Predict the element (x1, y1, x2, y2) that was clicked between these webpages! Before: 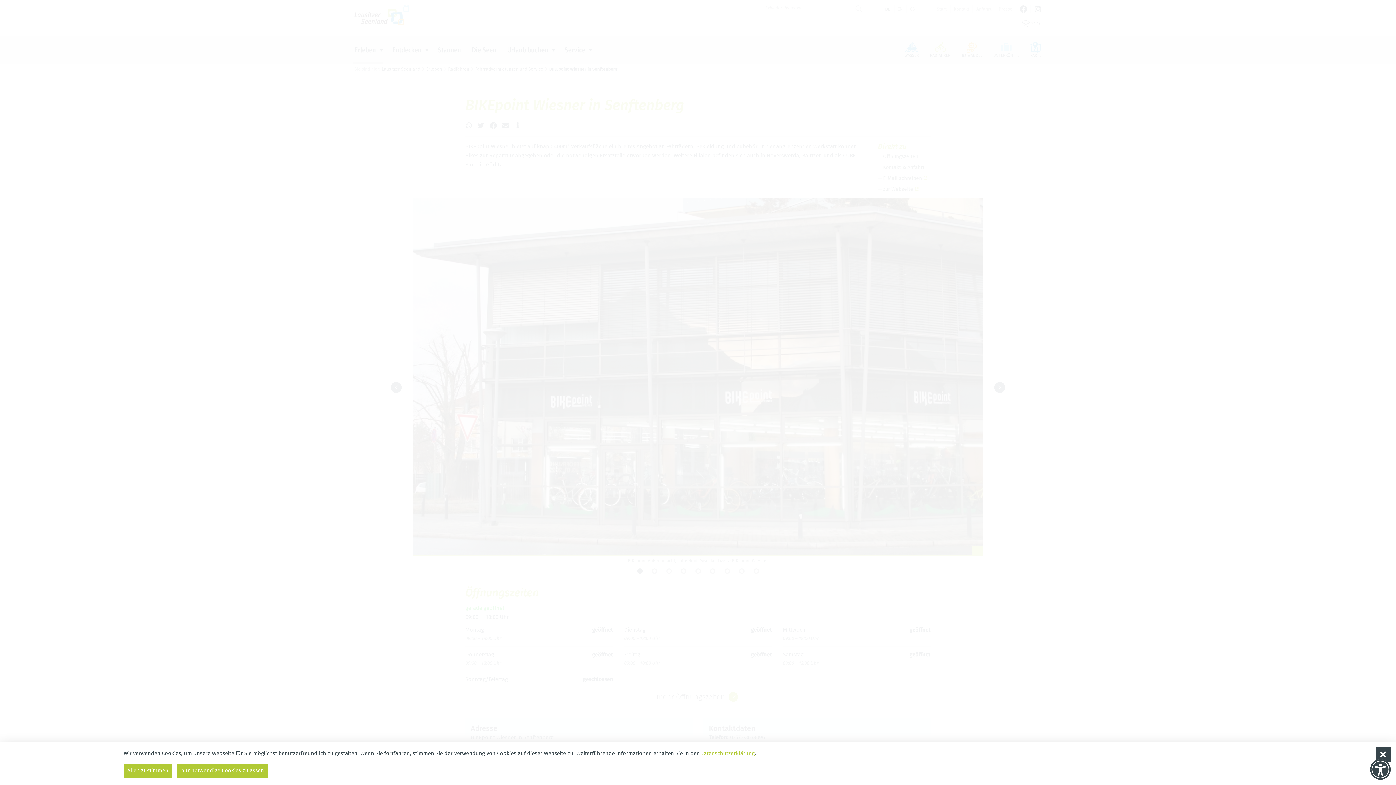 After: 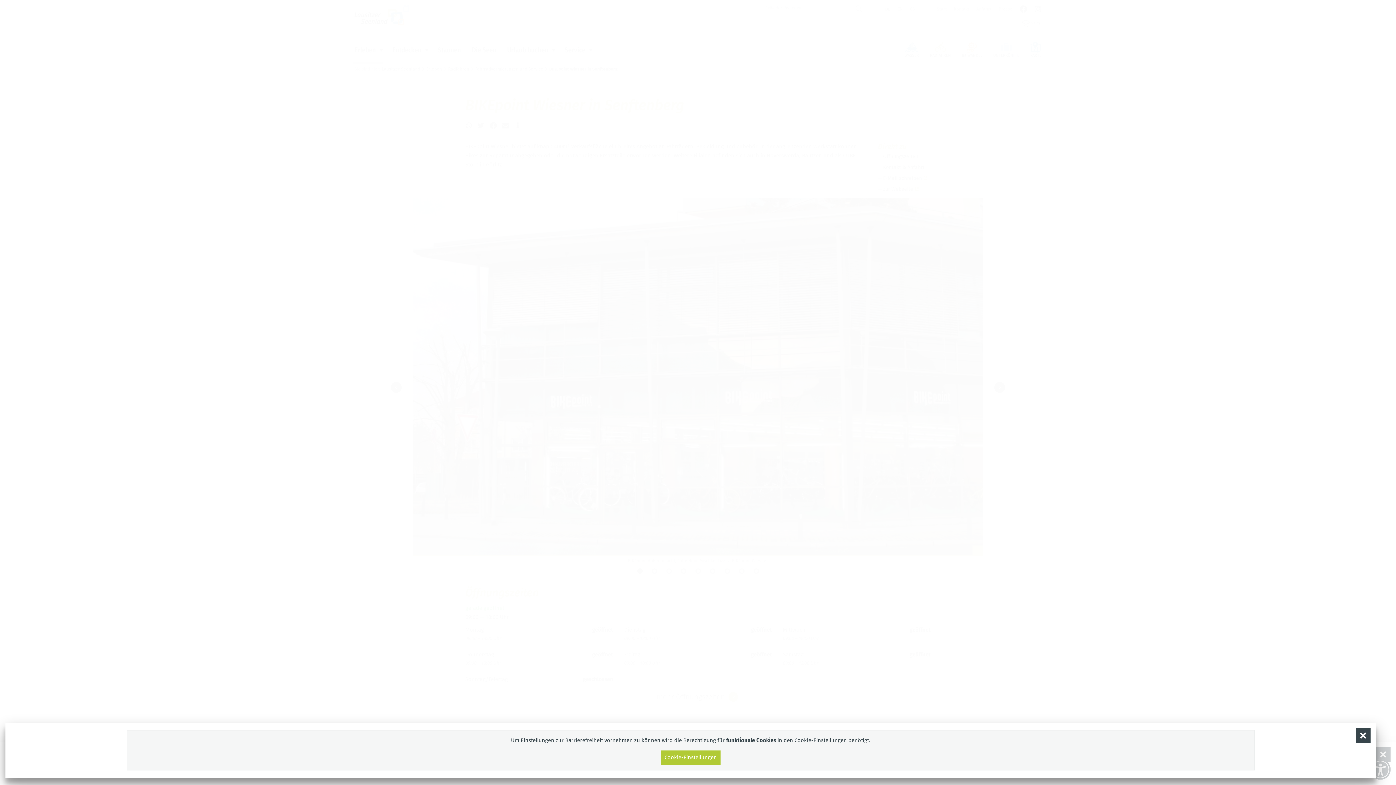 Action: bbox: (1370, 759, 1390, 780) label: Einstellungen zur Barrierefreiheit [Alt + 1]